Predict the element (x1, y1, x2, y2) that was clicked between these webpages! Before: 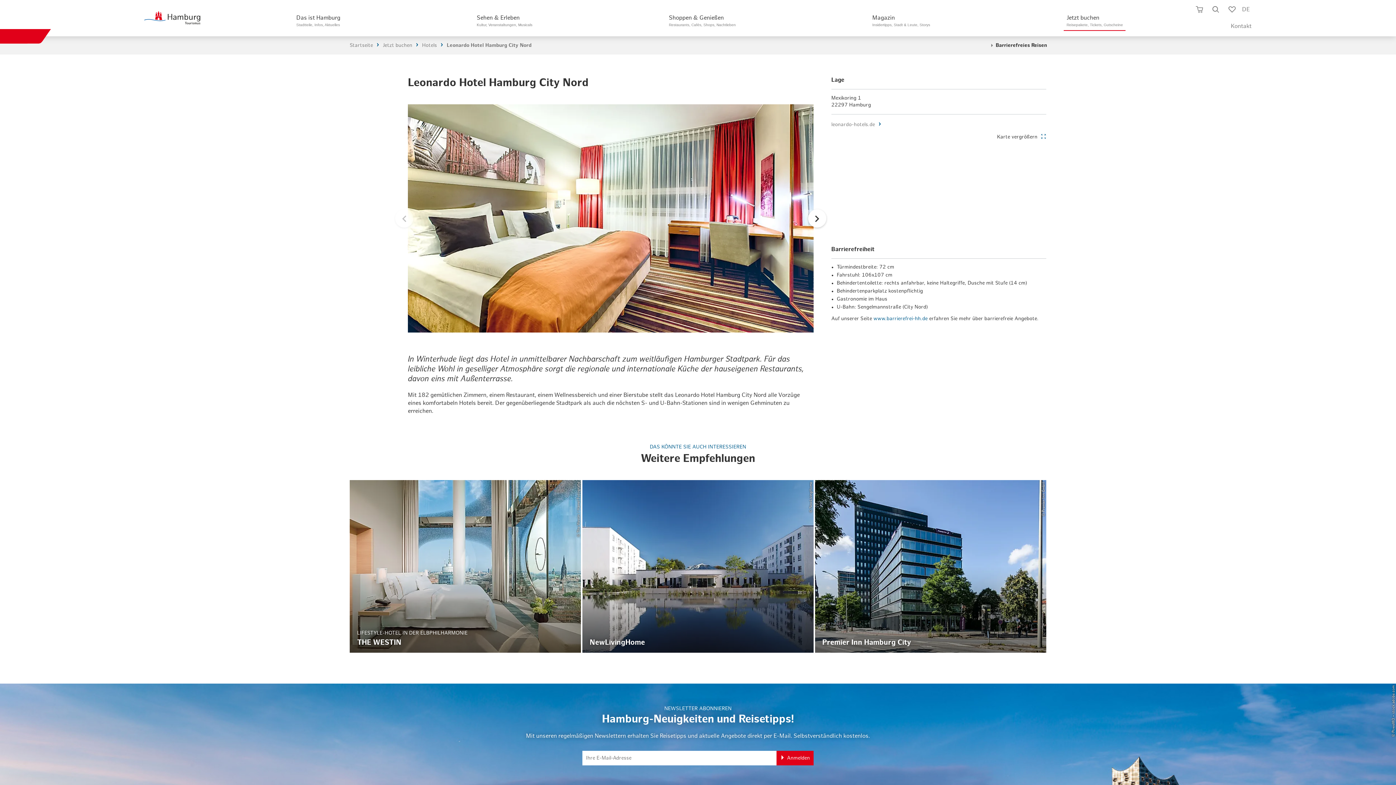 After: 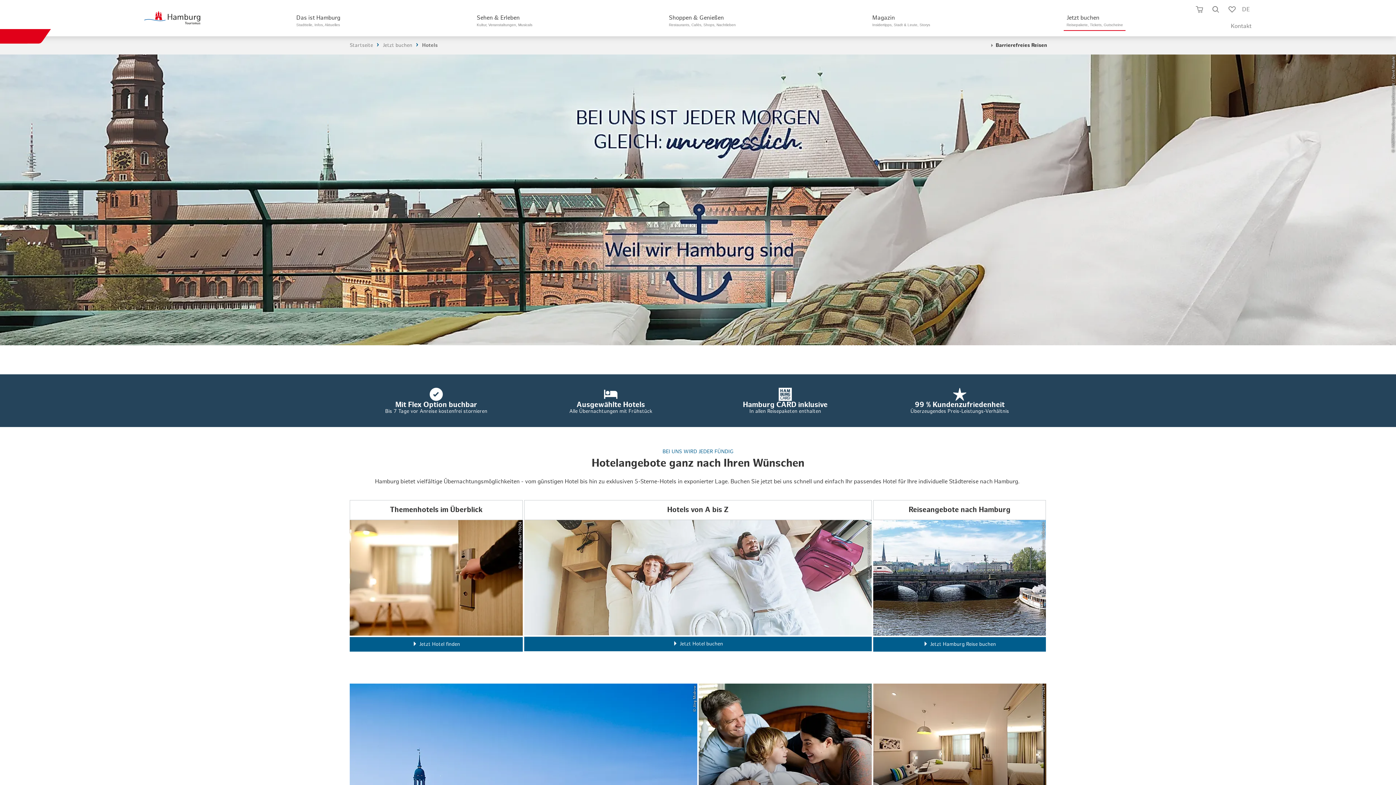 Action: label: Hotels bbox: (422, 40, 437, 50)